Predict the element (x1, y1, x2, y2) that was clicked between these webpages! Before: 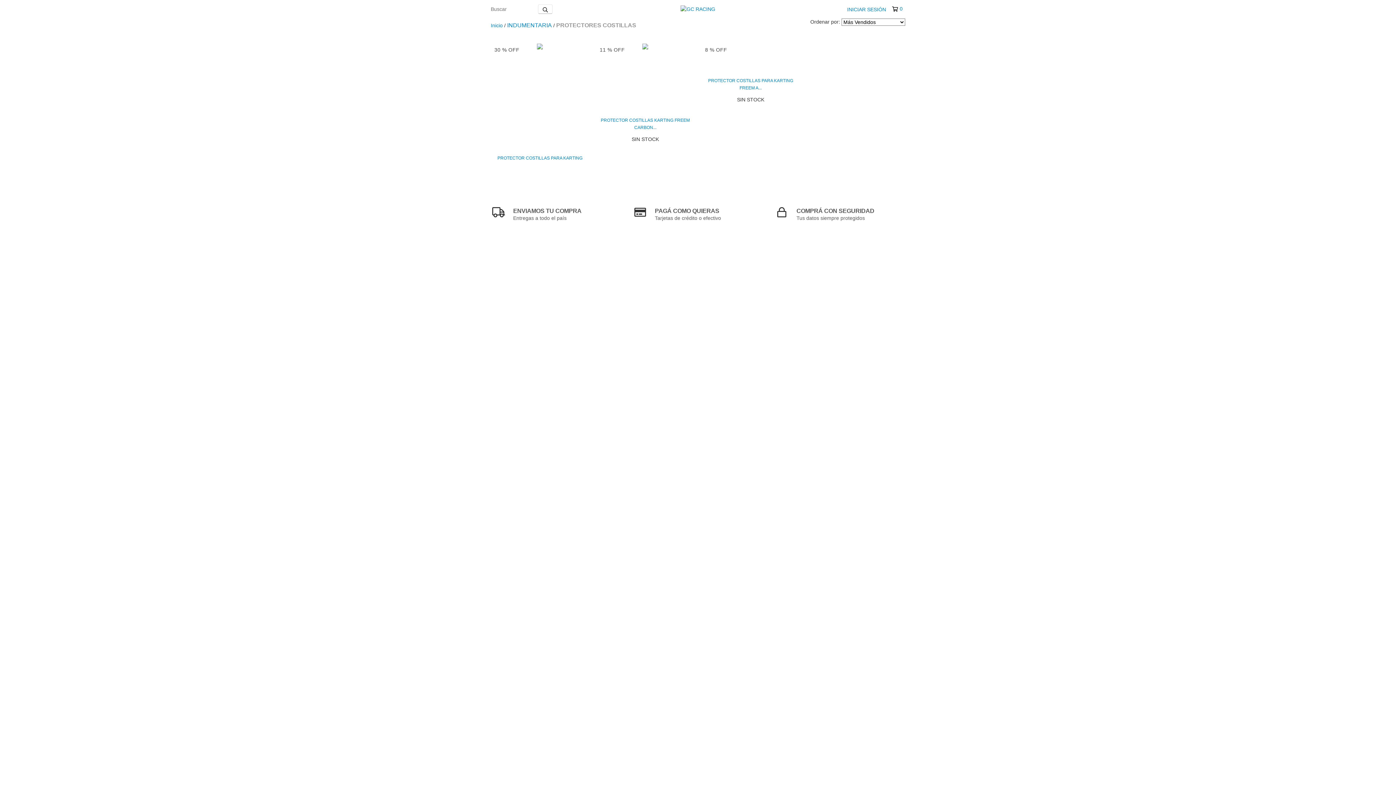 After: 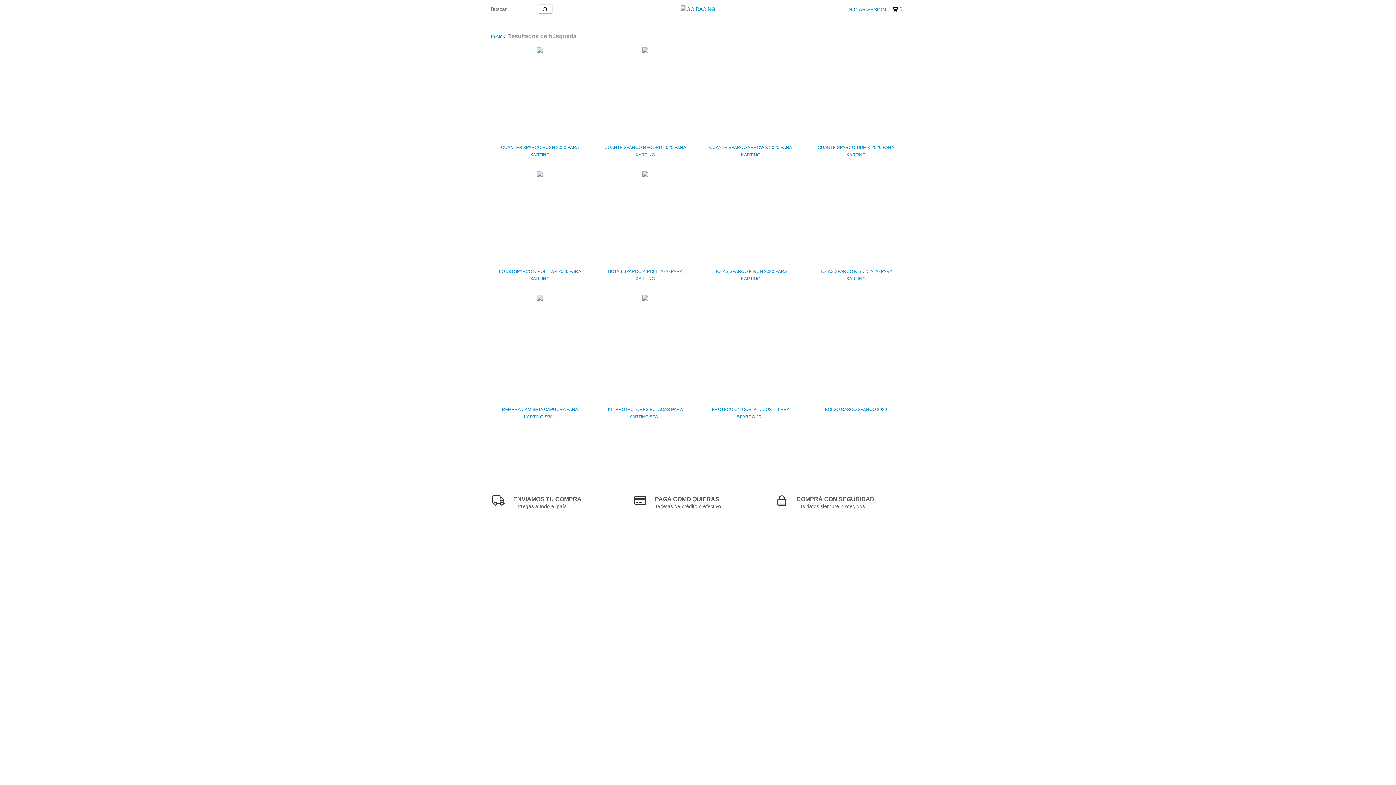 Action: bbox: (538, 4, 552, 13) label: Buscar